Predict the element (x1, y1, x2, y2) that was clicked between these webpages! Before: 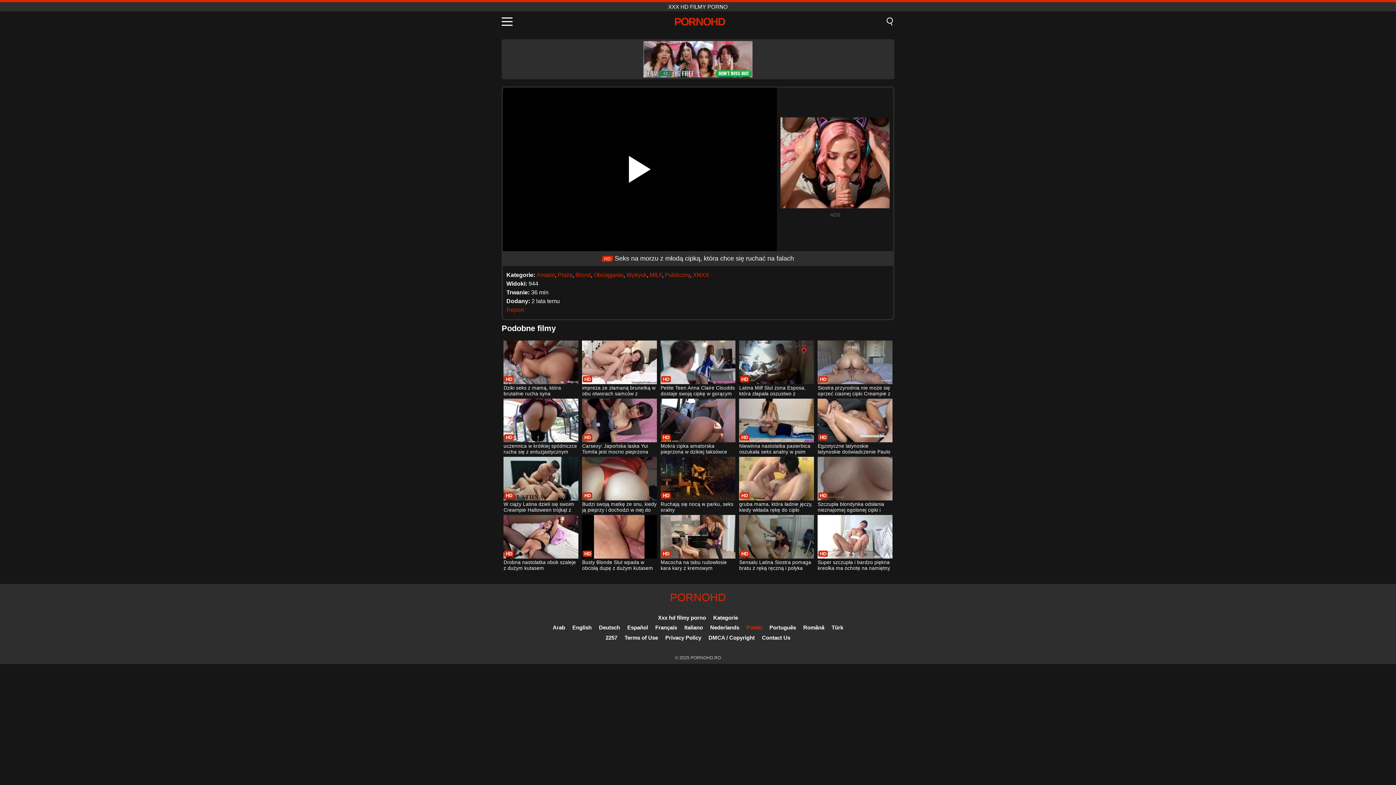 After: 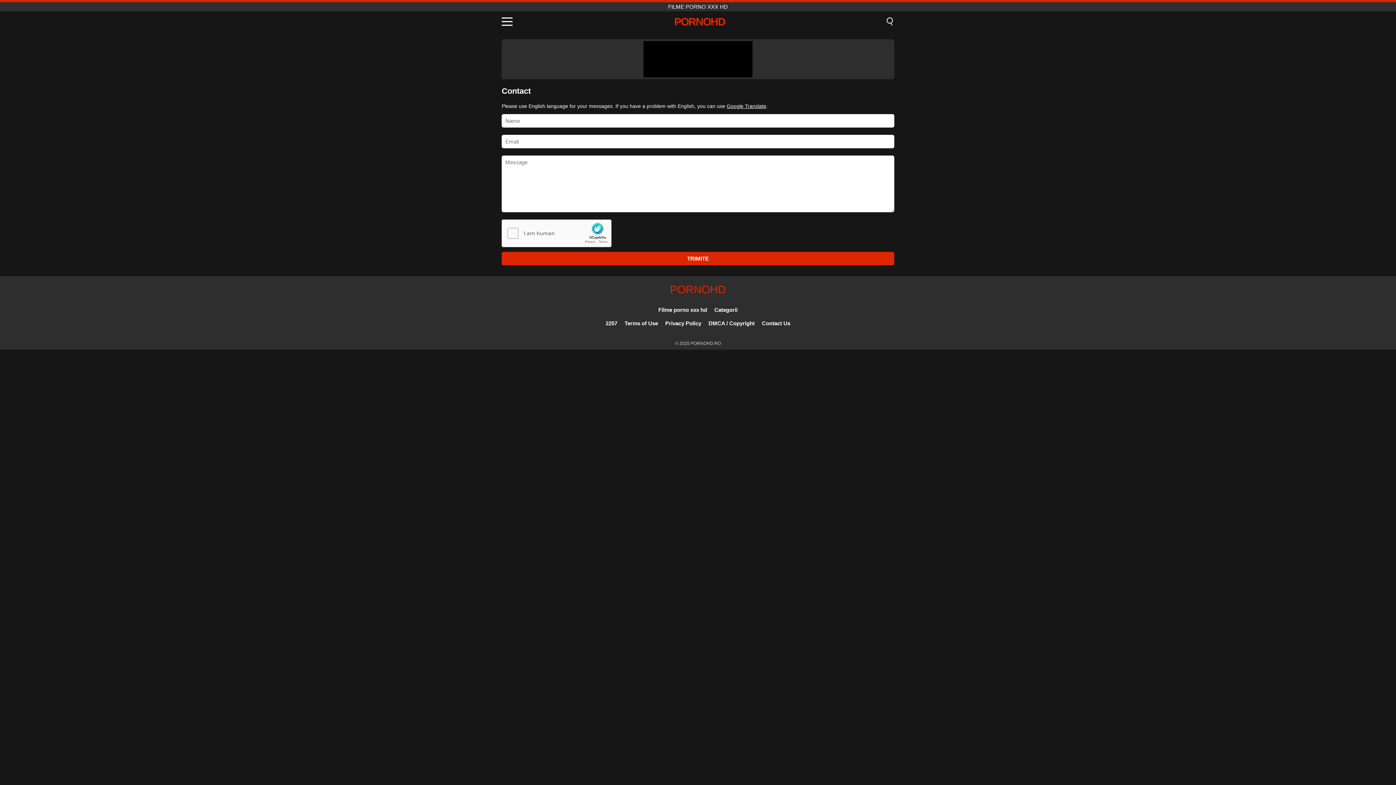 Action: label: Contact Us bbox: (762, 634, 790, 641)